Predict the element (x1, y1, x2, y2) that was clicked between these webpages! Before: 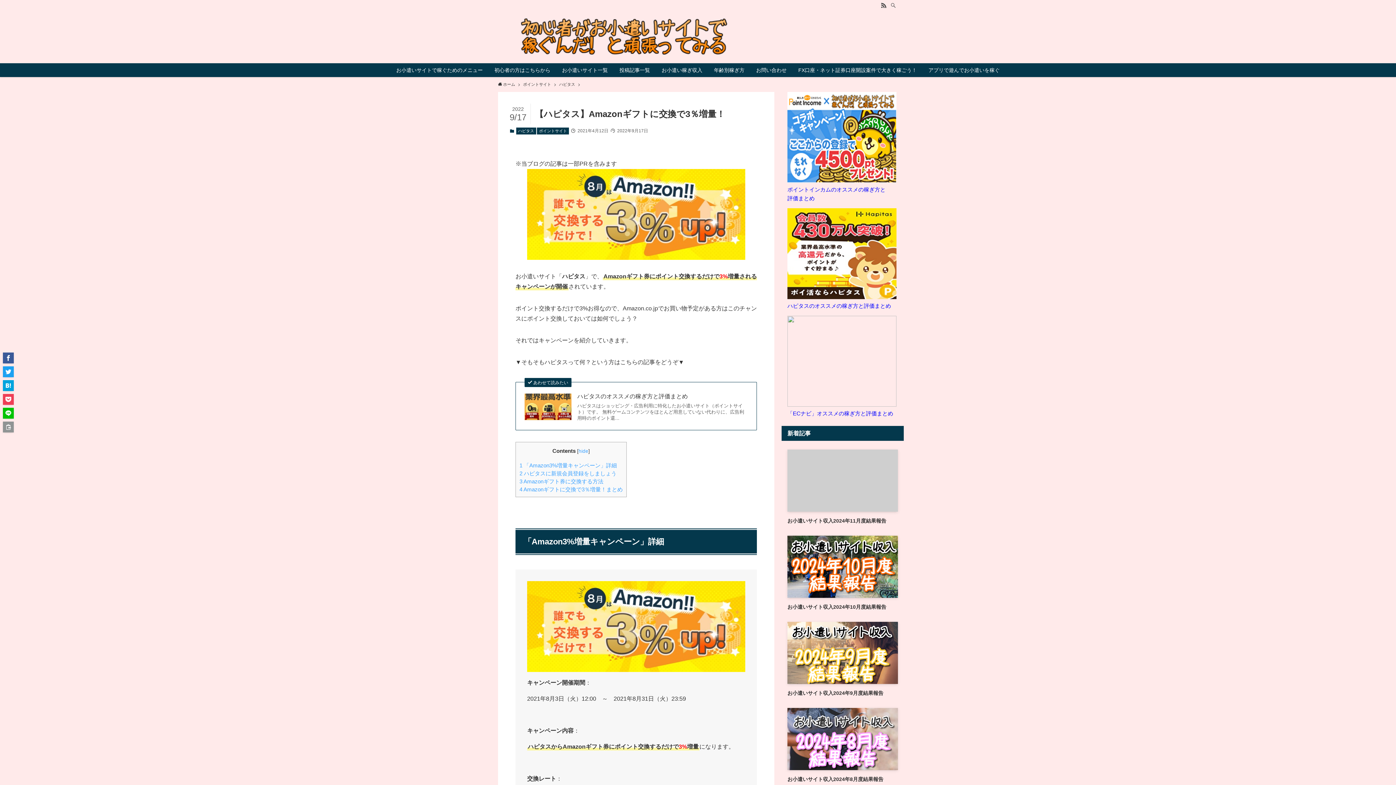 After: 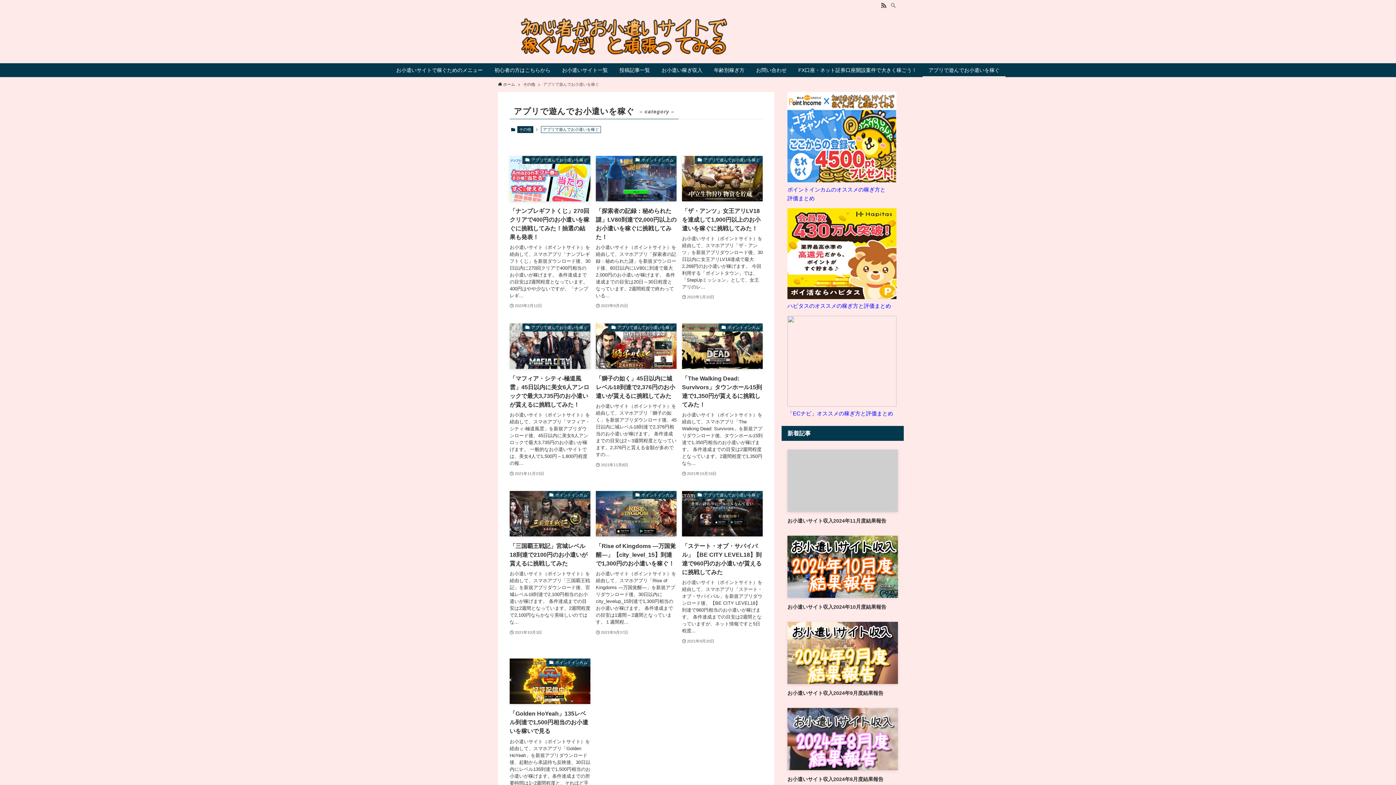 Action: label: アプリで遊んでお小遣いを稼ぐ bbox: (922, 63, 1005, 77)